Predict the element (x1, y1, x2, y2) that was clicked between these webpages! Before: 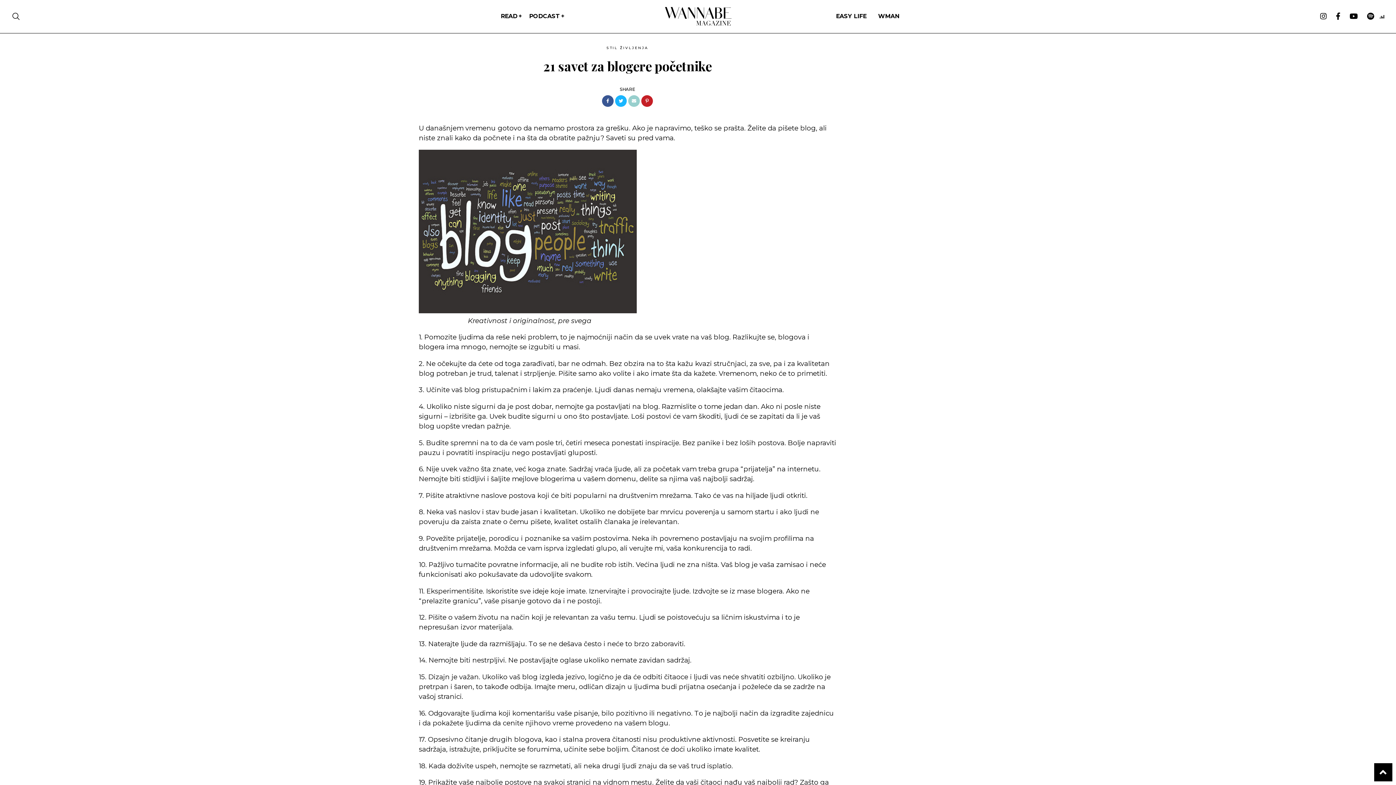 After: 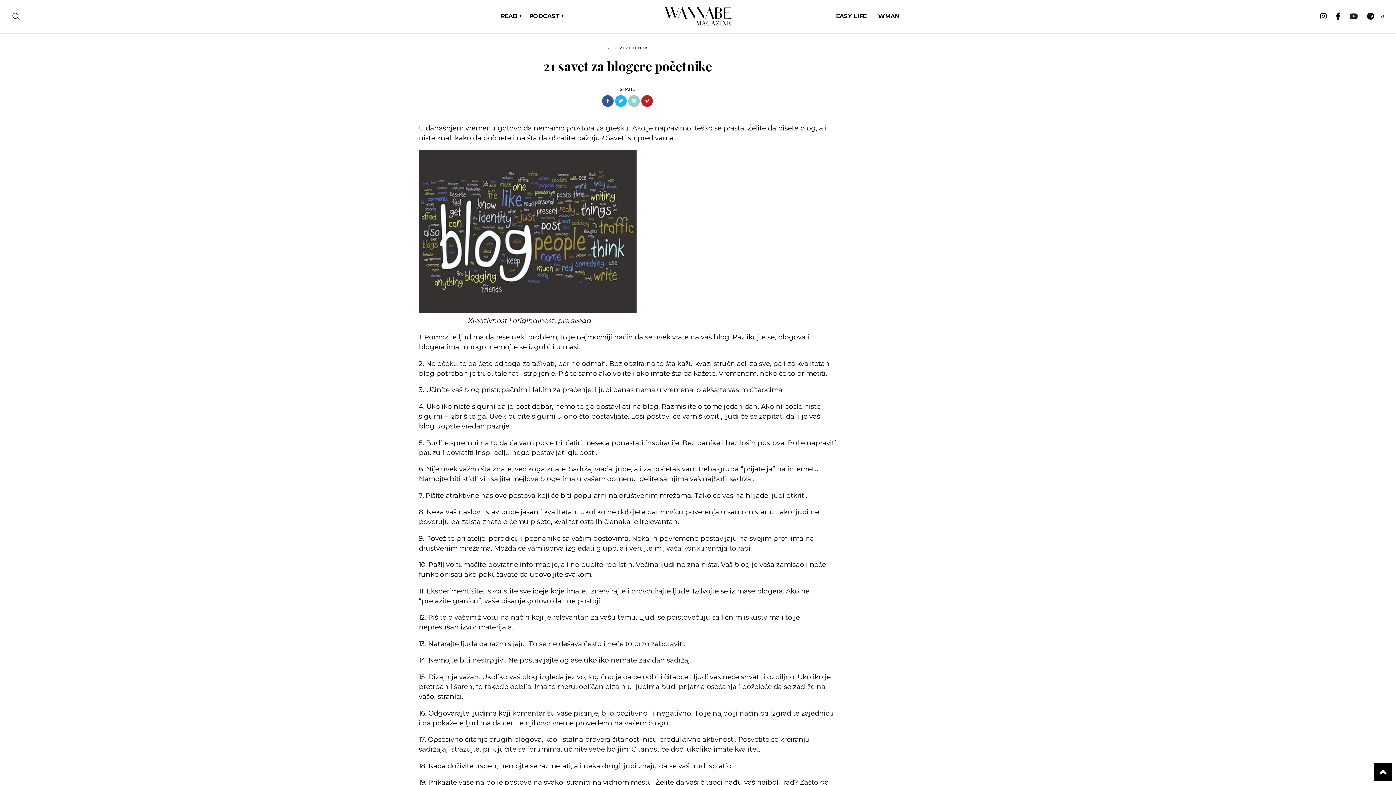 Action: bbox: (1346, 12, 1362, 20)